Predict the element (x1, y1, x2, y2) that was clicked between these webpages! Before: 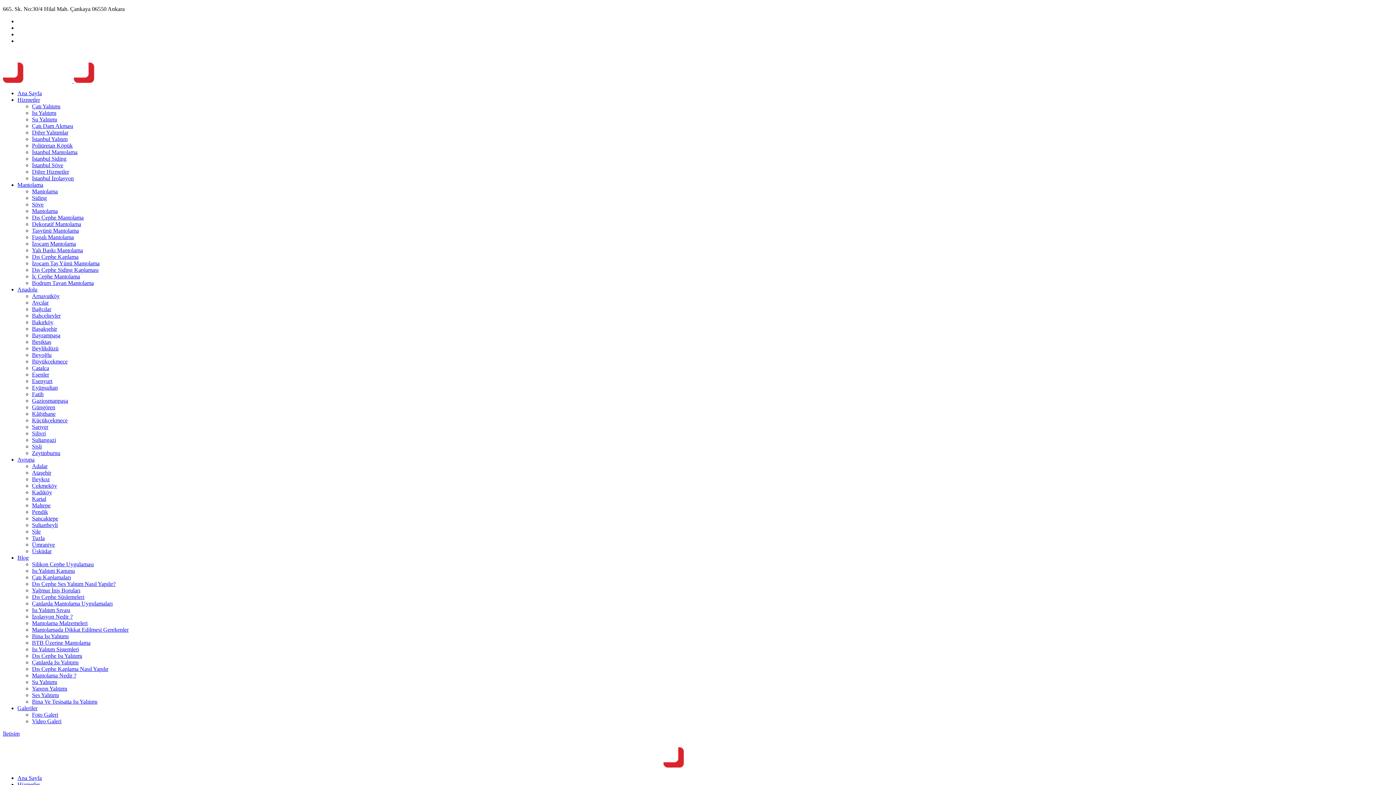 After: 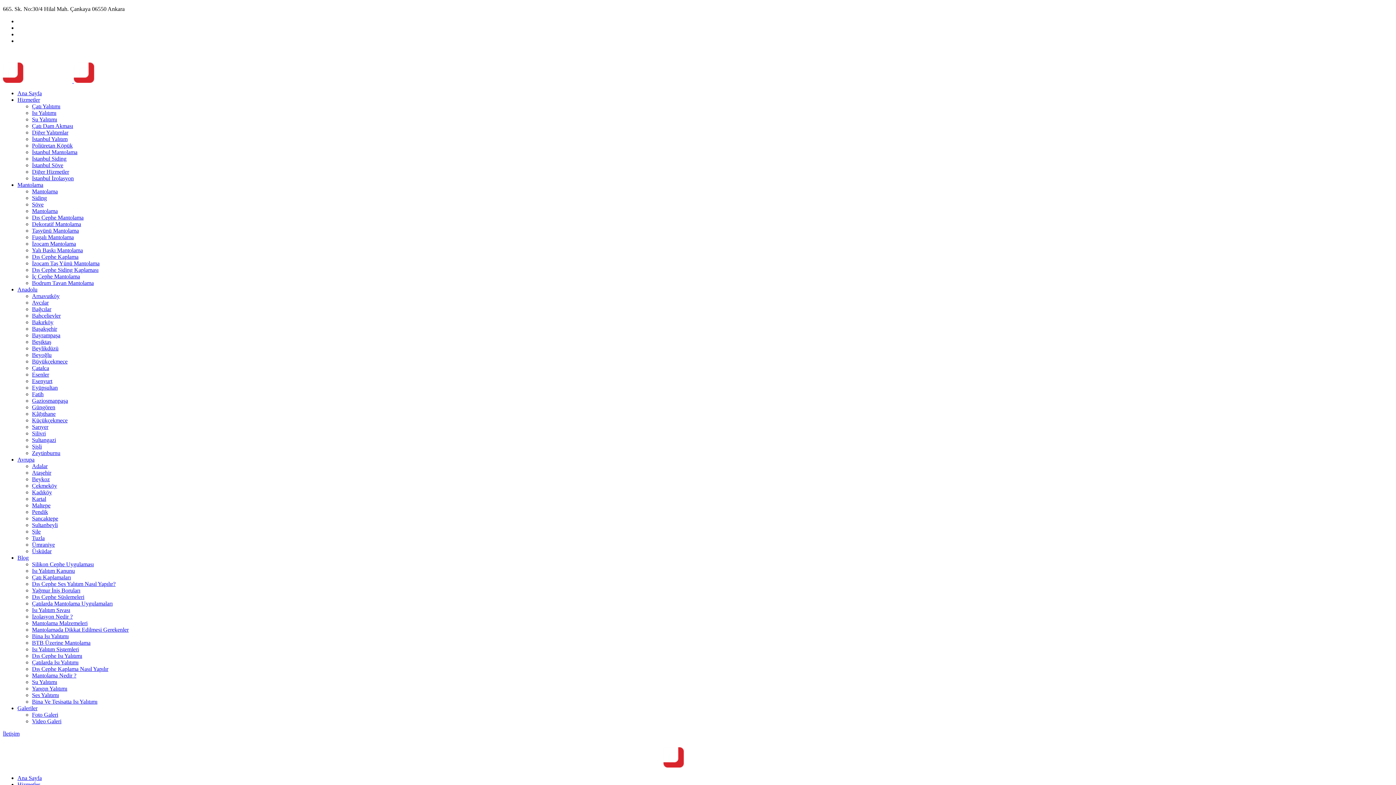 Action: bbox: (32, 626, 128, 633) label: Mantolamada Dikkat Edilmesi Gerekenler